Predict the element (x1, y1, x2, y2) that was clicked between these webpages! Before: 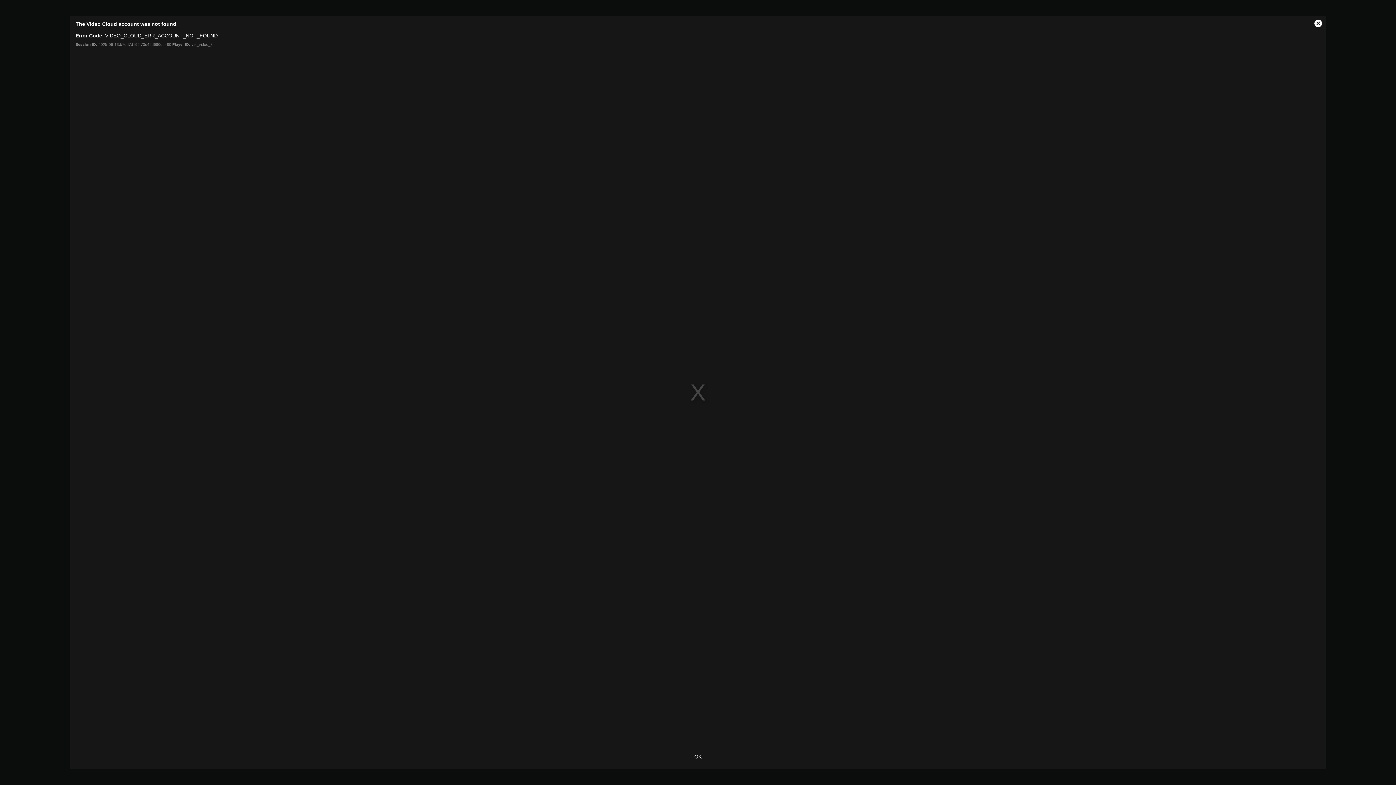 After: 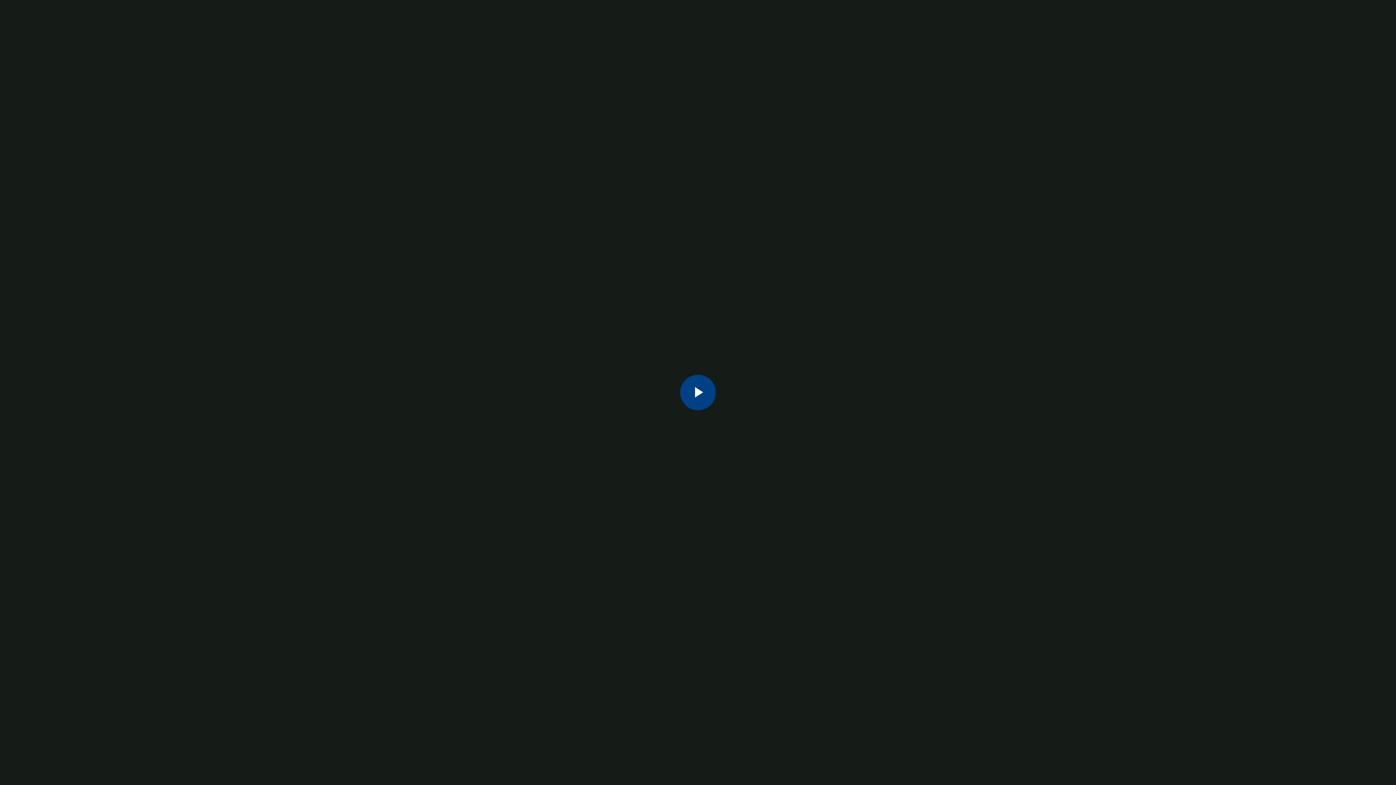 Action: label: OK bbox: (683, 750, 712, 763)